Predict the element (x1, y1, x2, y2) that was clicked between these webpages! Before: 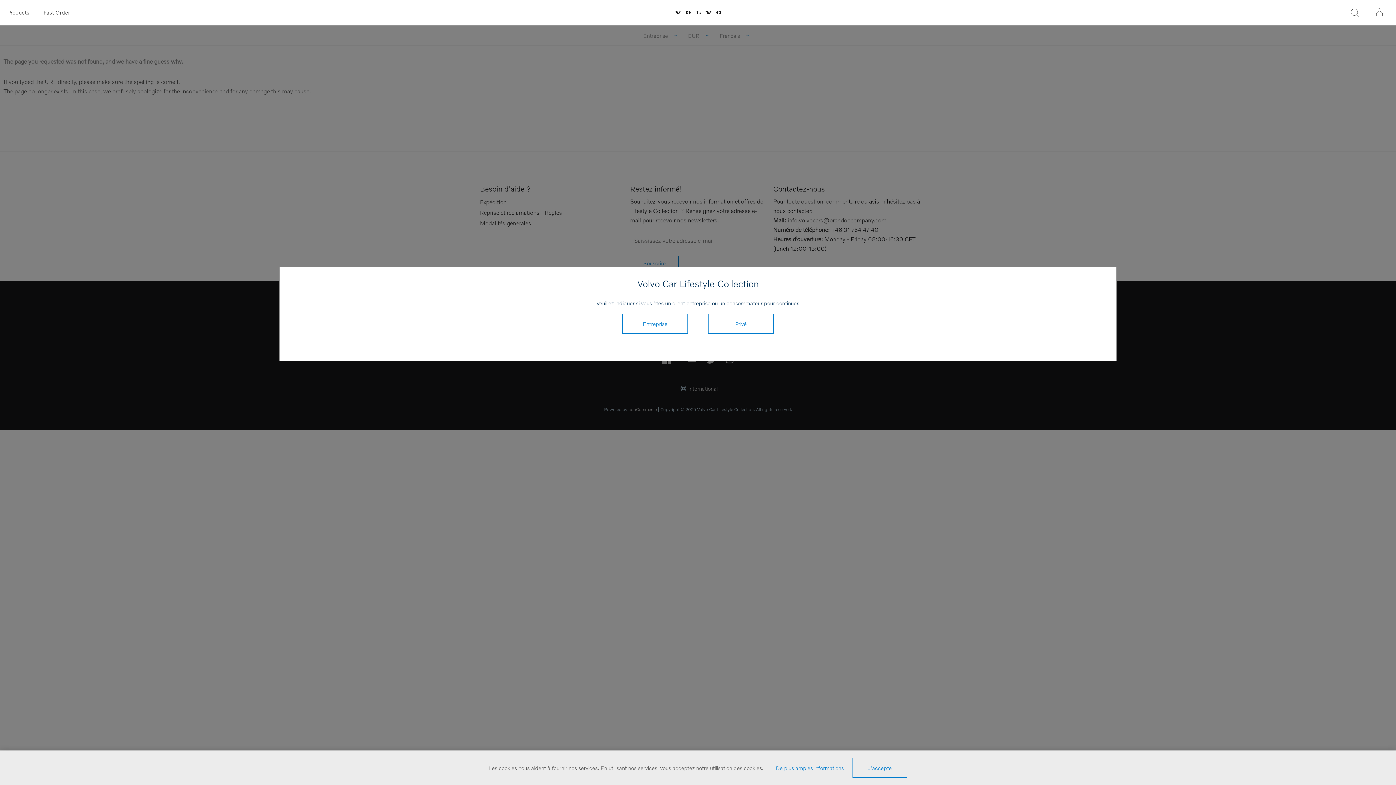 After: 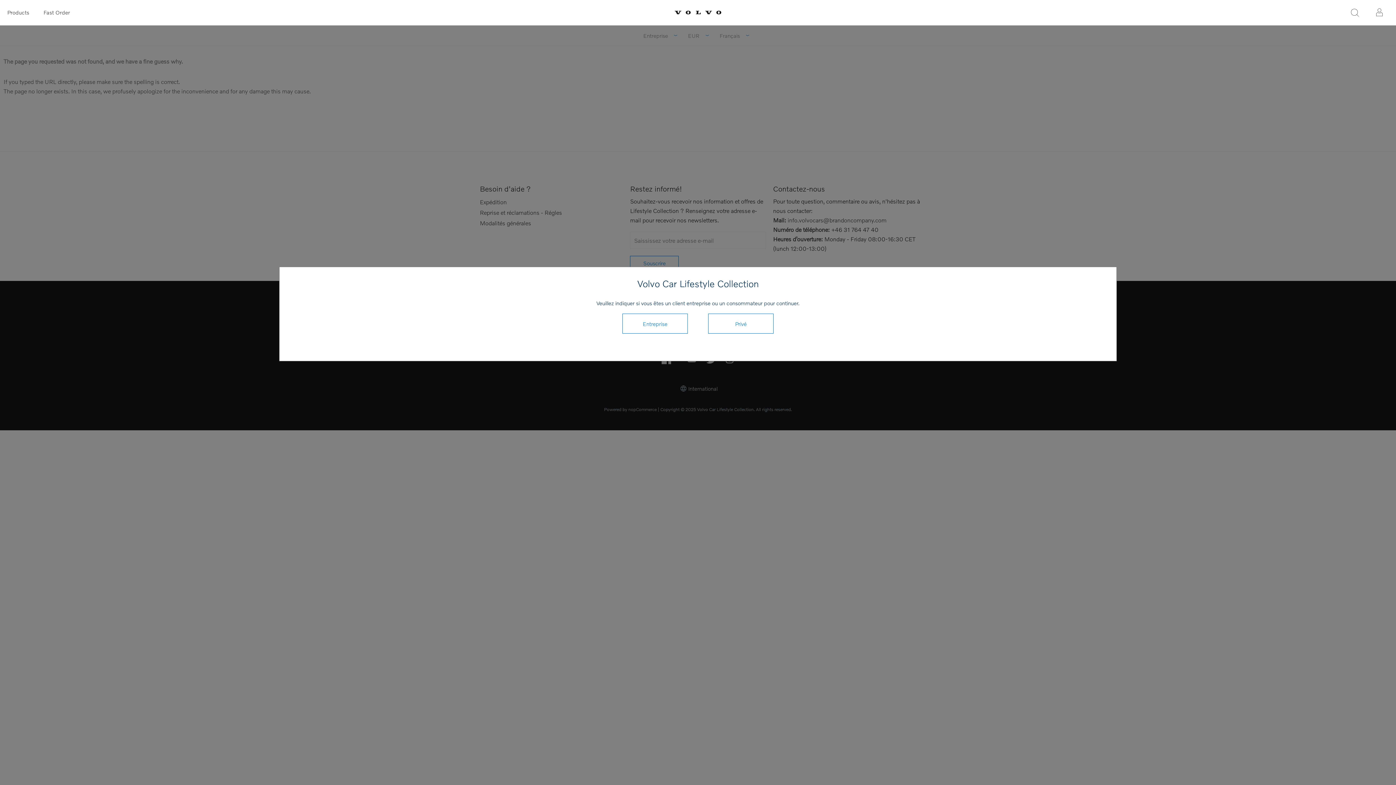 Action: bbox: (852, 758, 907, 778) label: J'accepte